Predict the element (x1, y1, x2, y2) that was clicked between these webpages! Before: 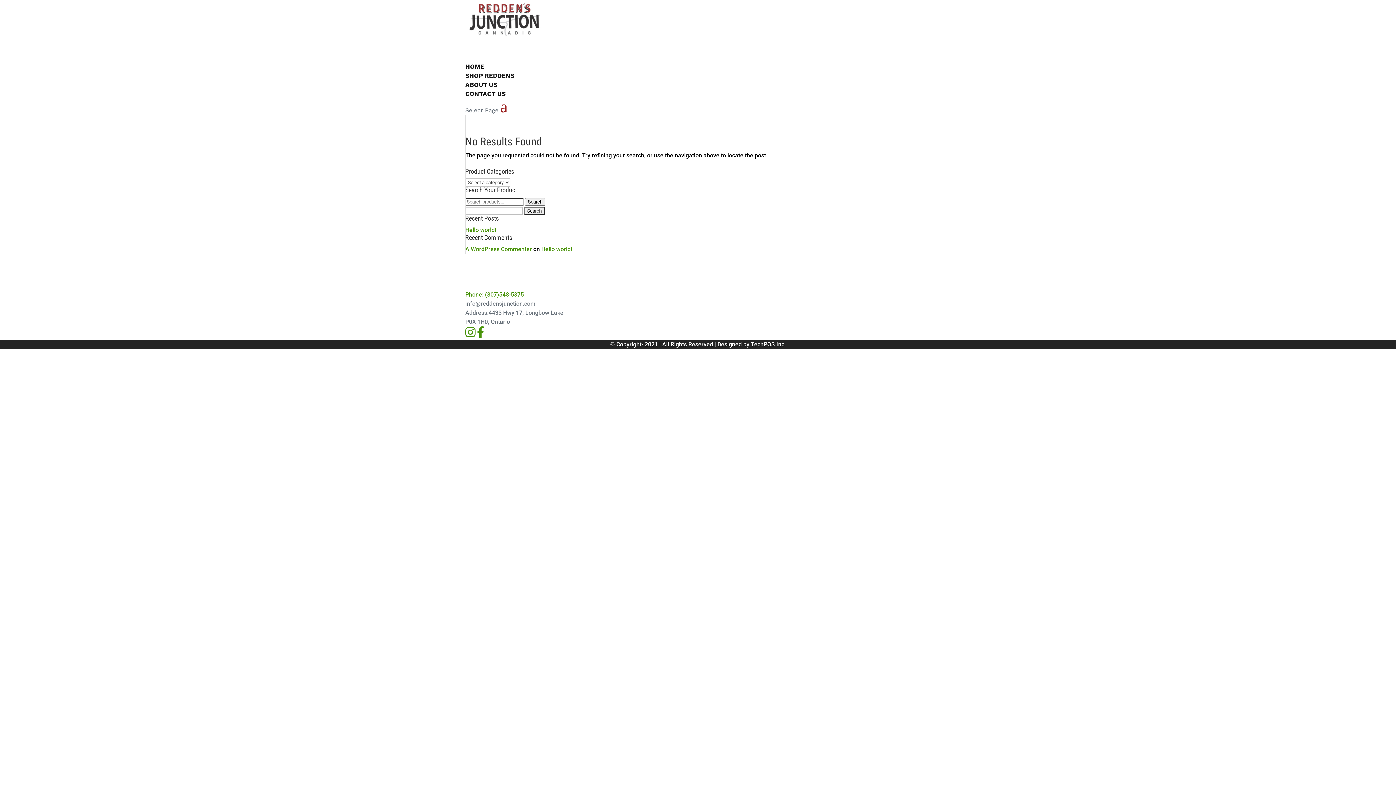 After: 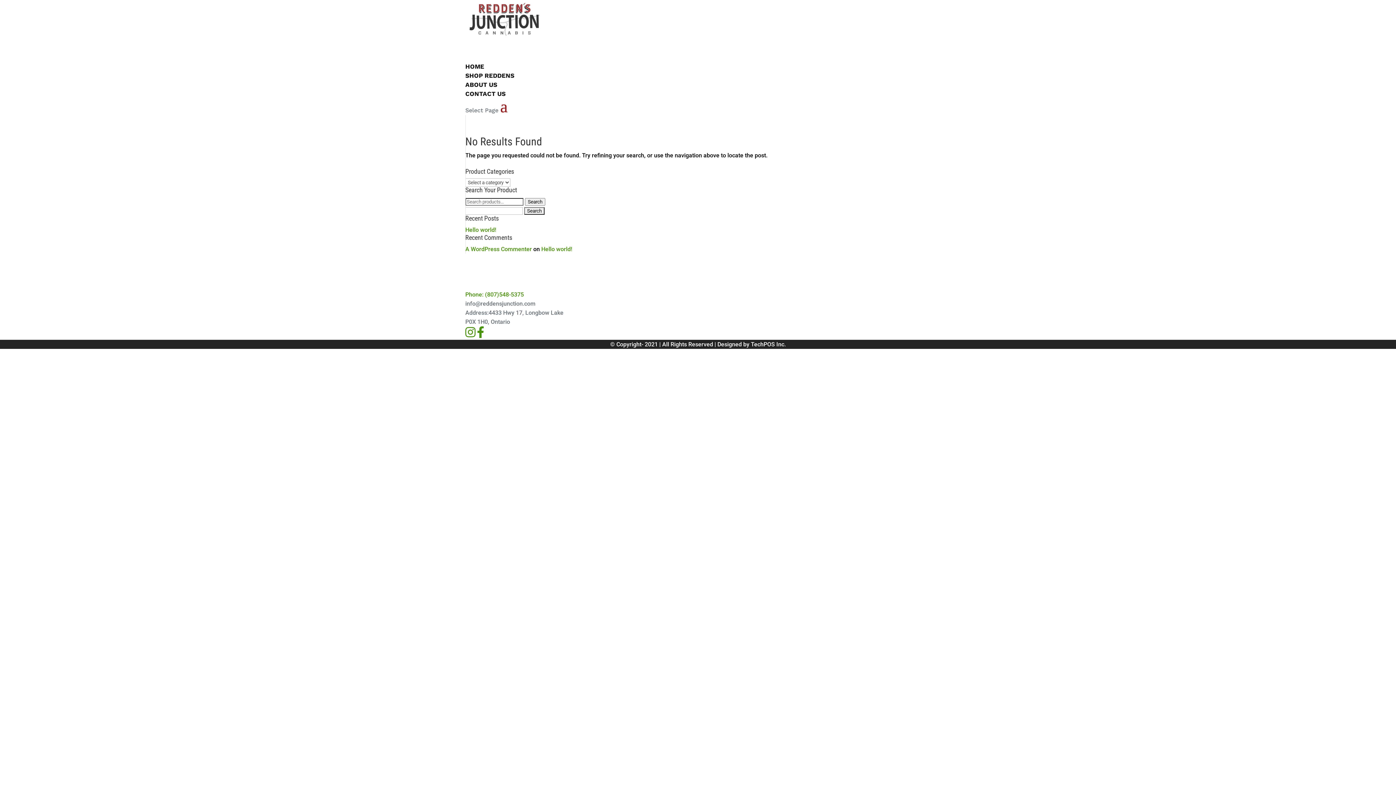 Action: bbox: (477, 331, 484, 338)